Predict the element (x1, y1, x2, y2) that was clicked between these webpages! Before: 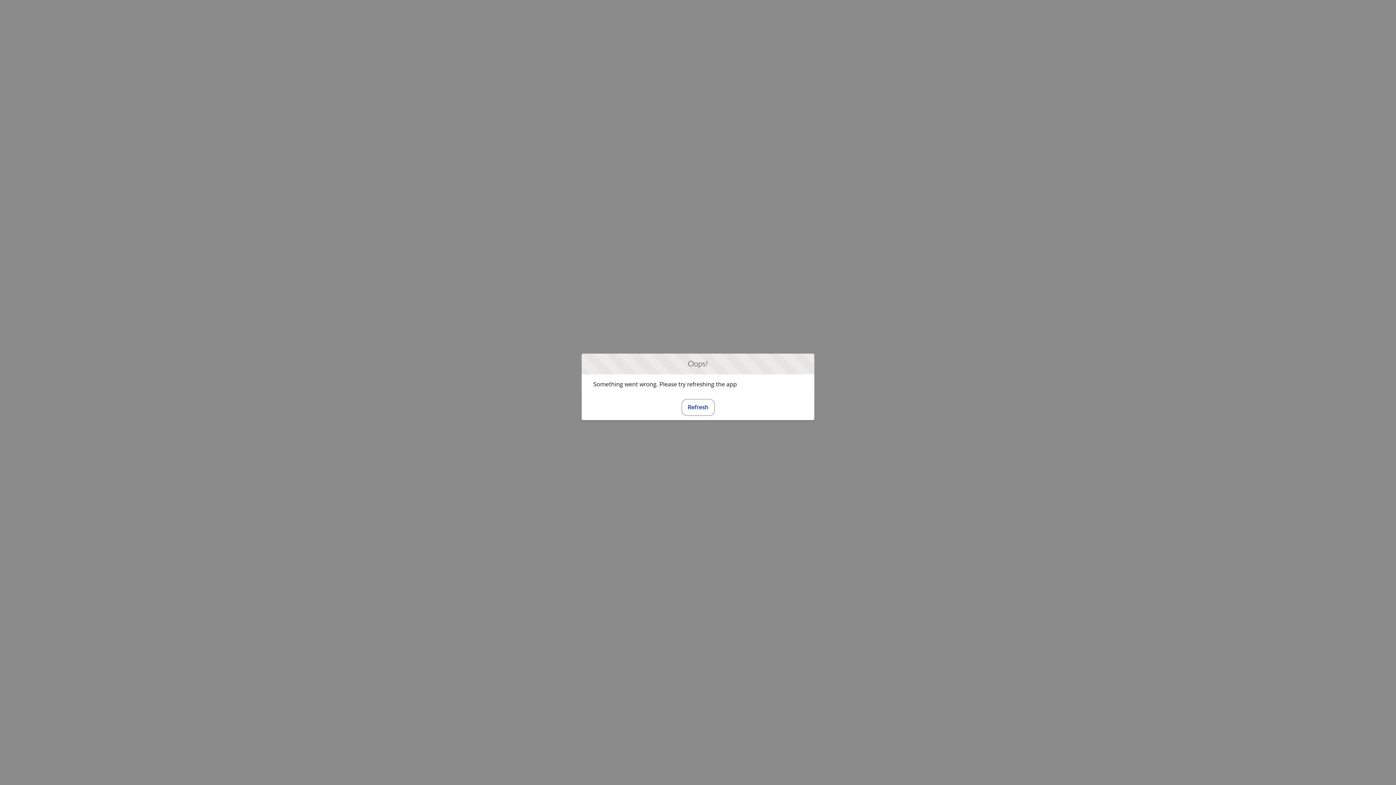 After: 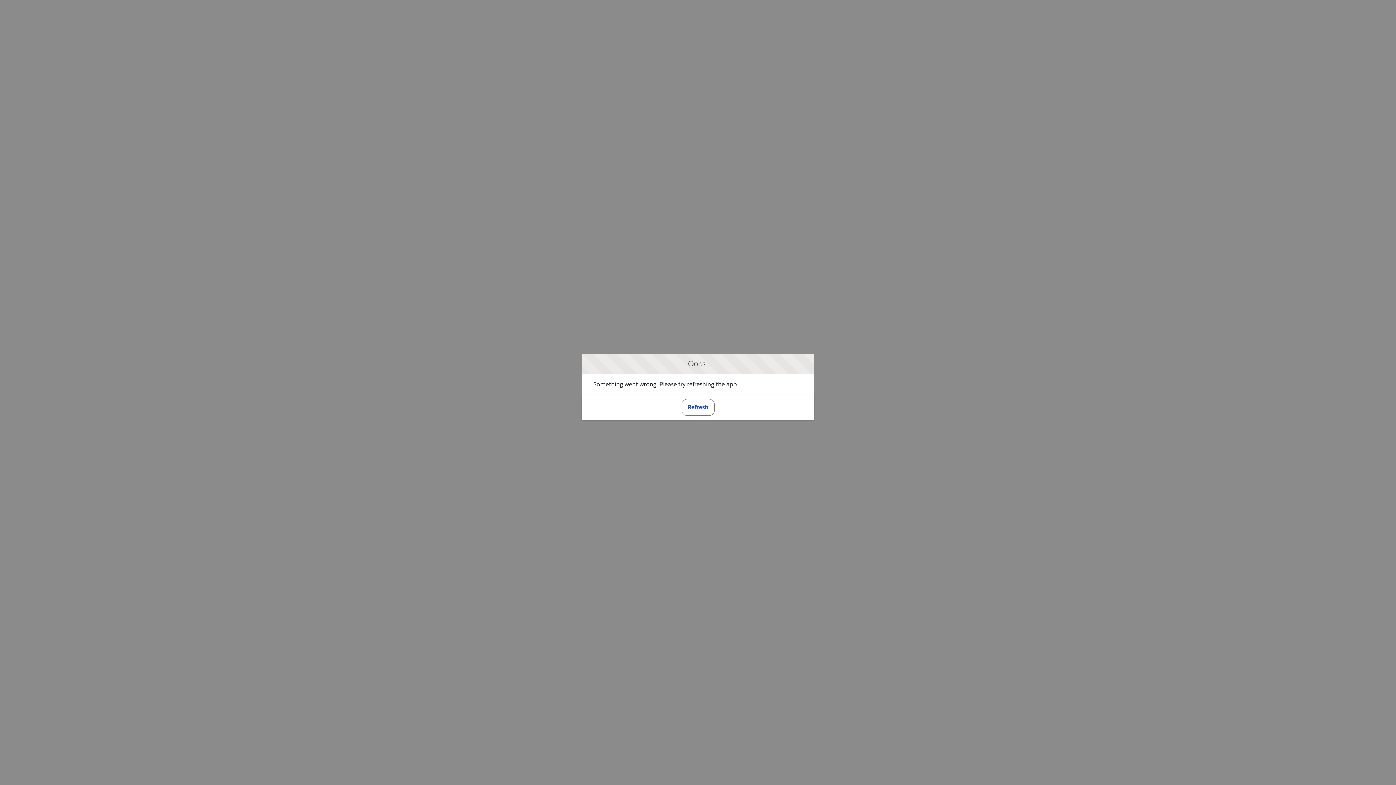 Action: label: Refresh bbox: (681, 399, 714, 415)